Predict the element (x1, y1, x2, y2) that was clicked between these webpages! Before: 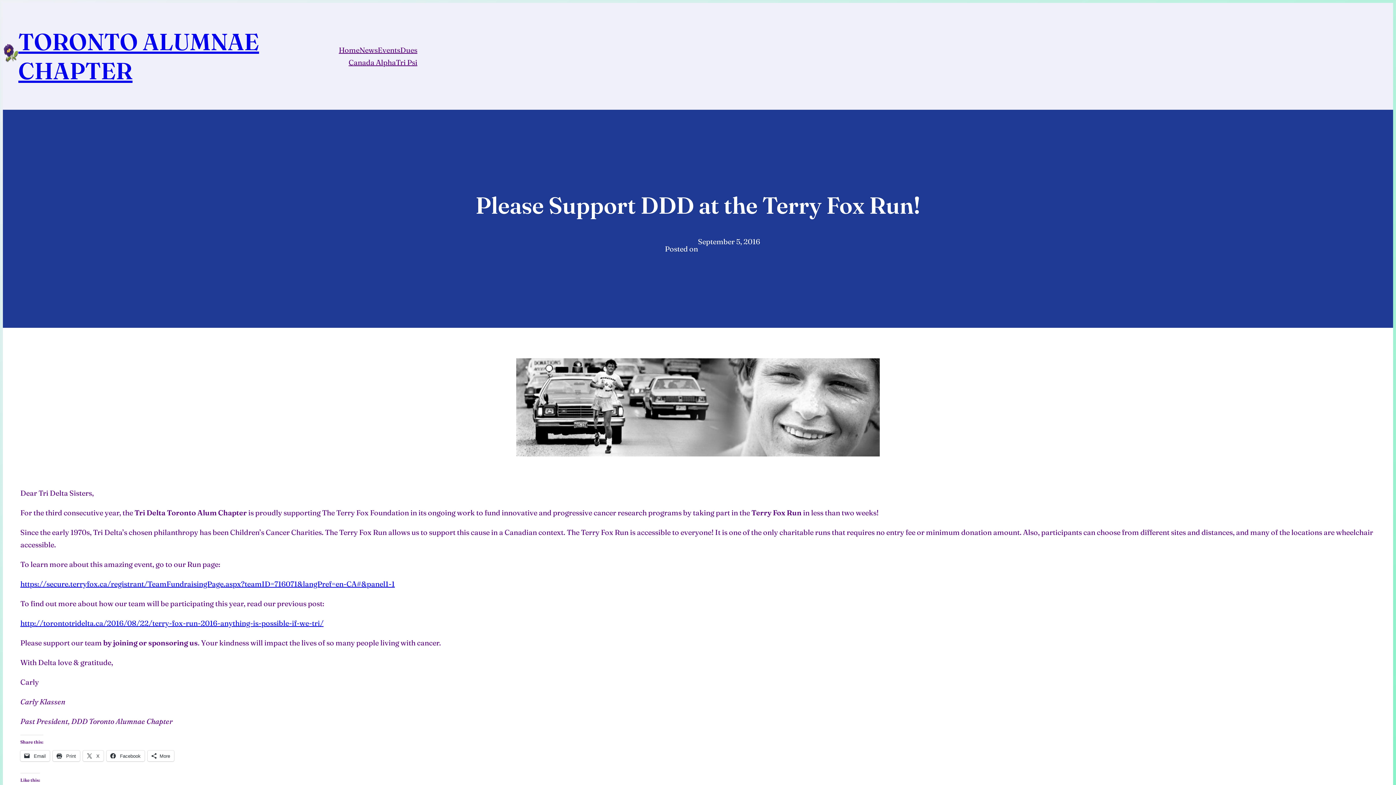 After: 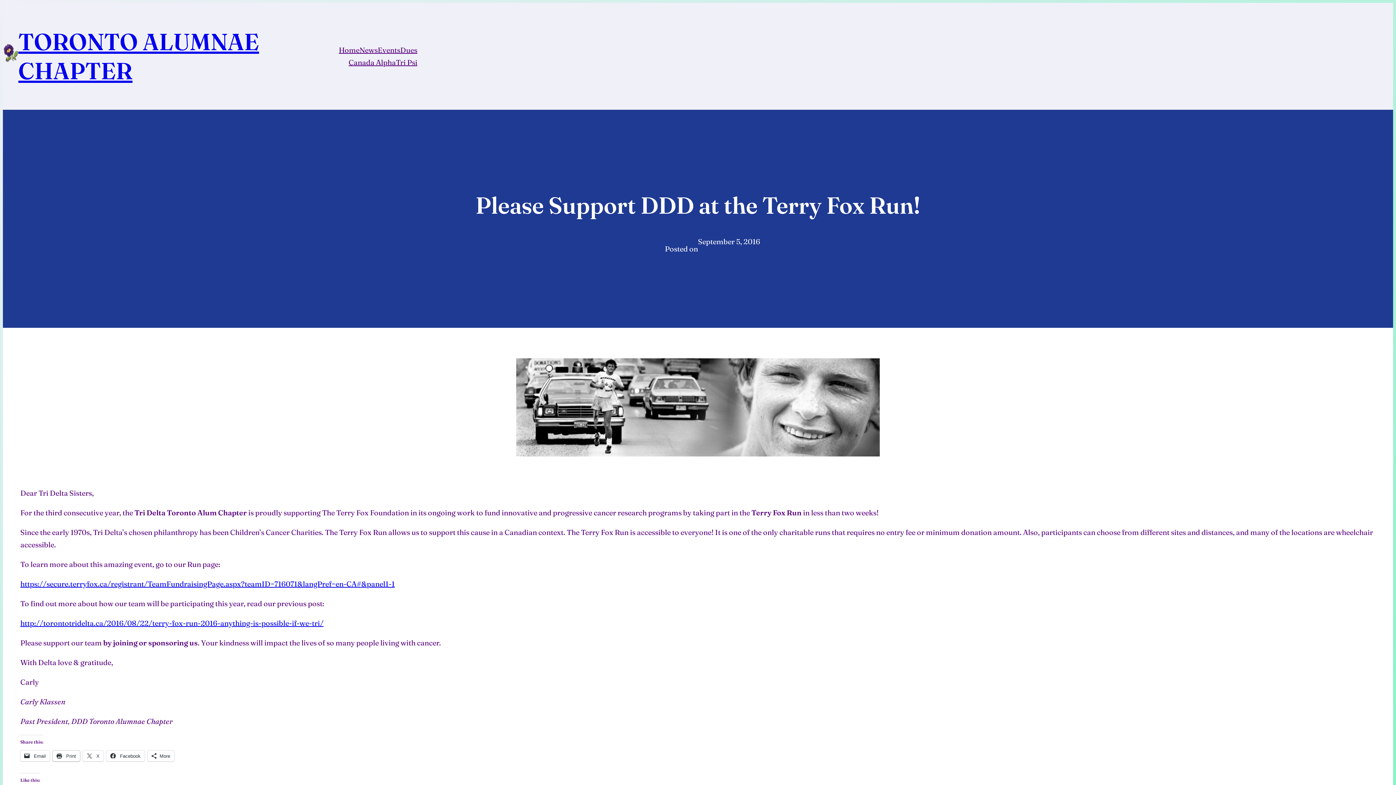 Action: bbox: (52, 750, 80, 761) label:  Print